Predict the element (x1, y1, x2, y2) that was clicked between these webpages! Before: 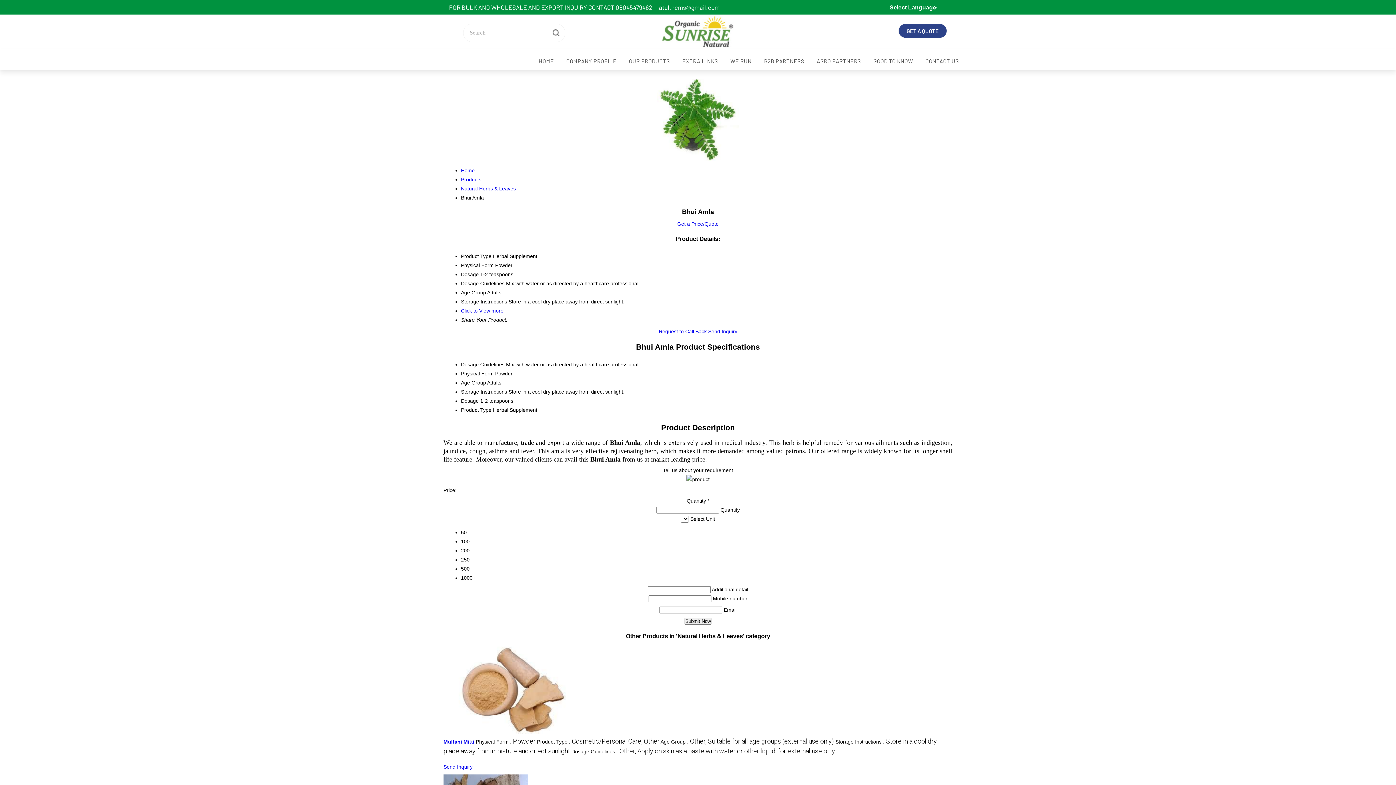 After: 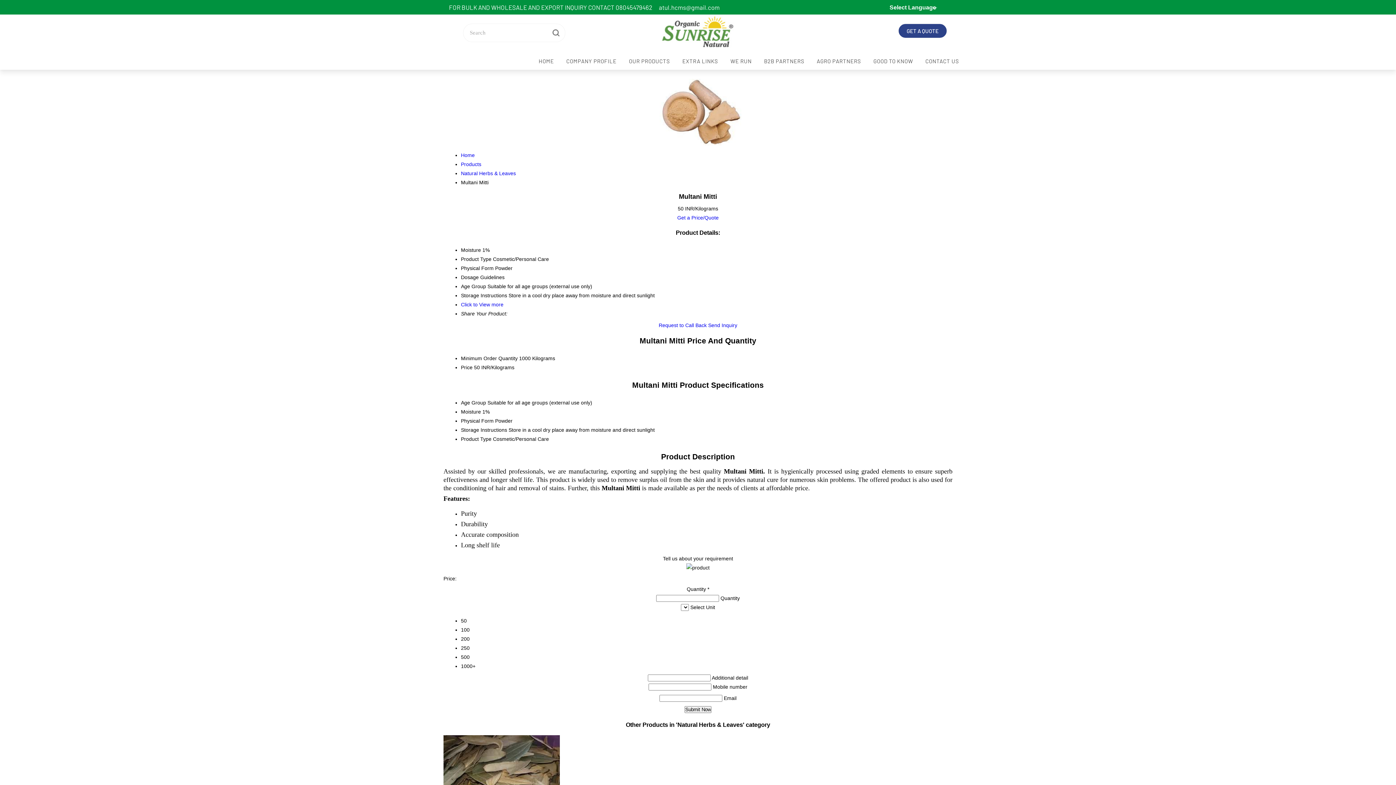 Action: bbox: (443, 729, 574, 735)